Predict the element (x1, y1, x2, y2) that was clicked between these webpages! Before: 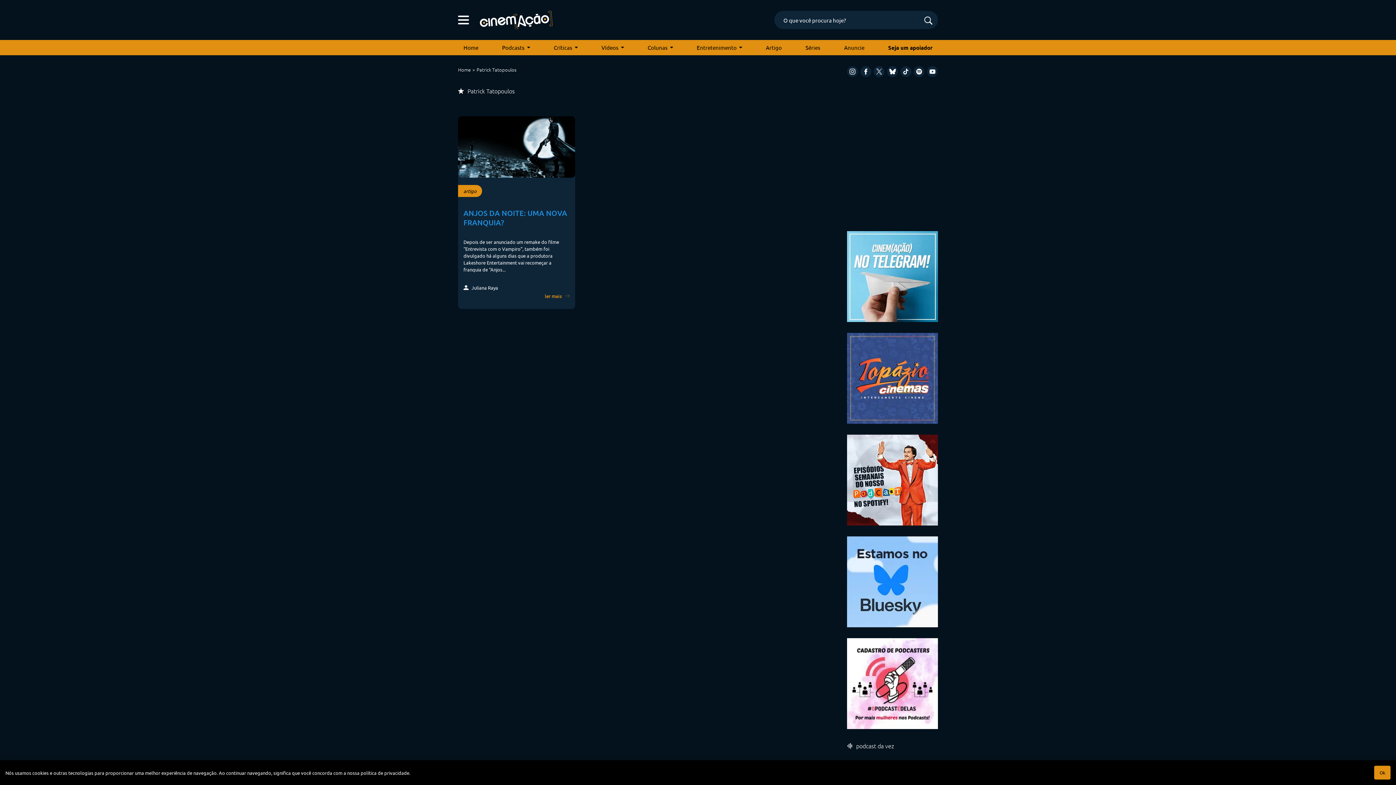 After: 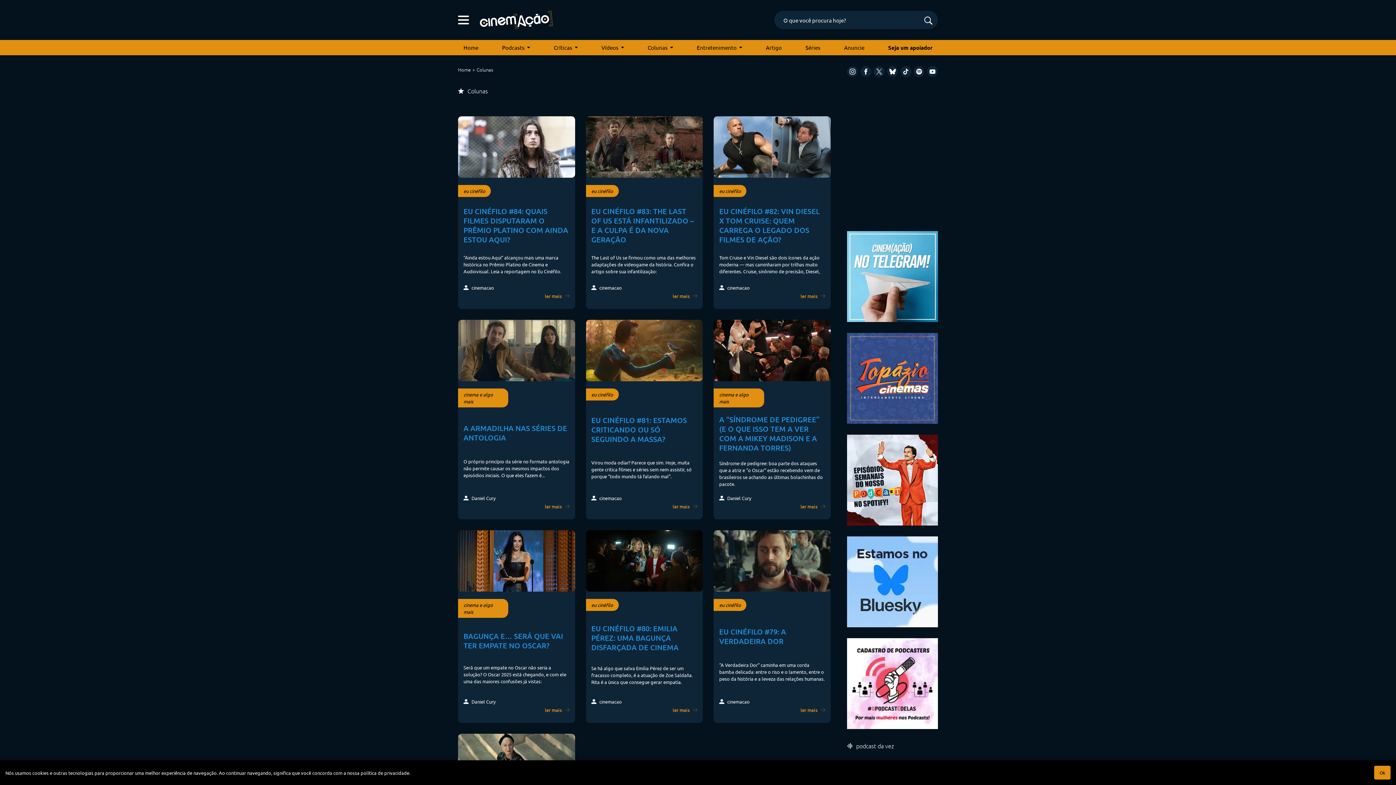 Action: label: Colunas bbox: (642, 40, 678, 55)